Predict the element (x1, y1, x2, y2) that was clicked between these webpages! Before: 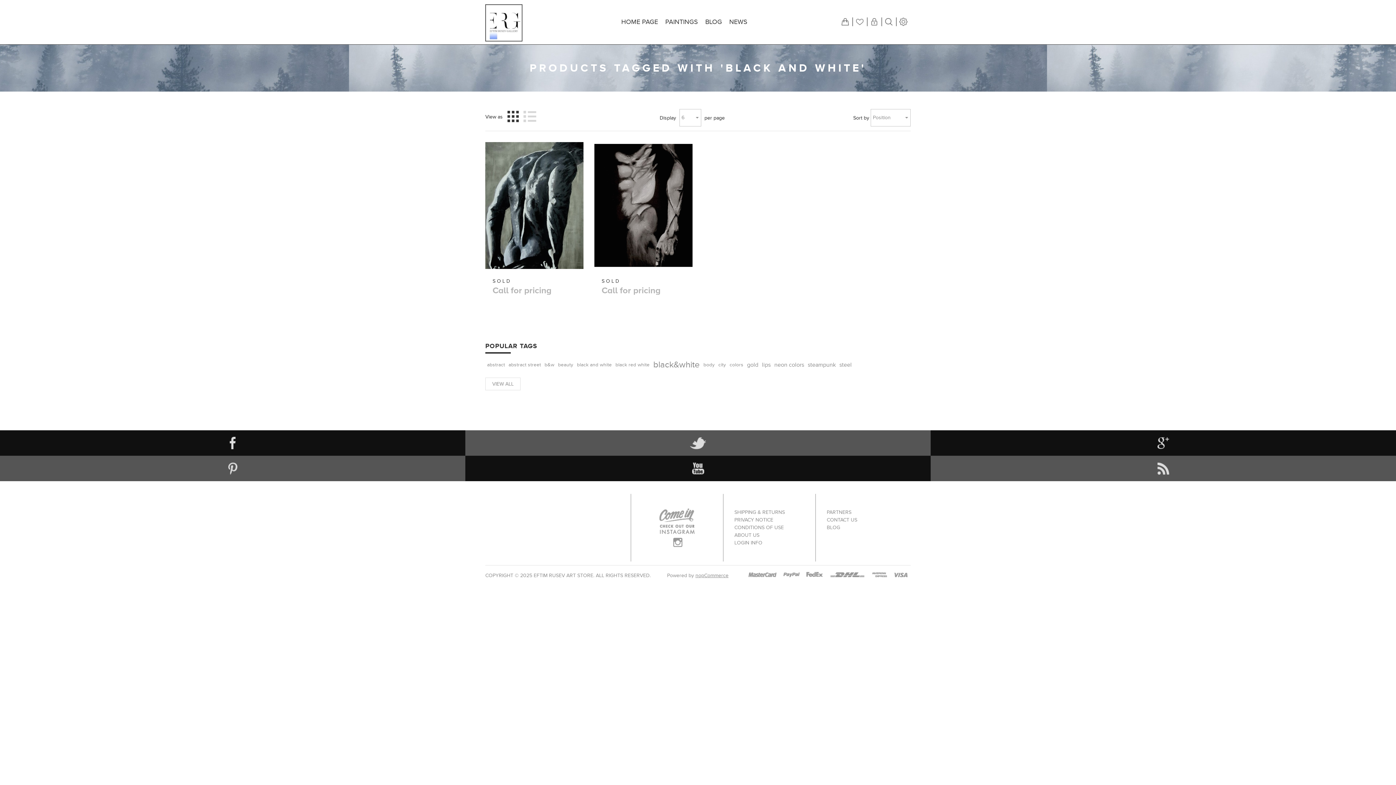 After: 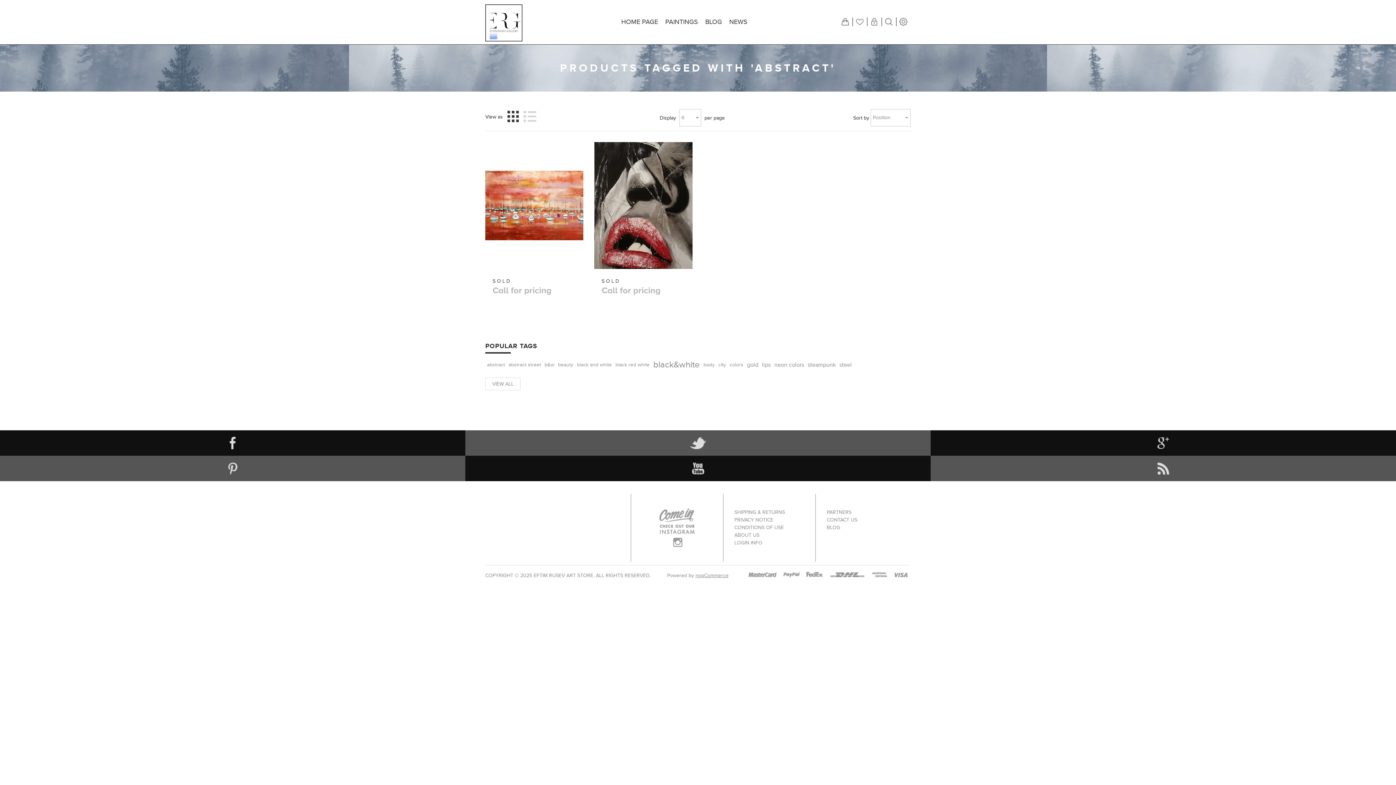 Action: label: abstract bbox: (487, 362, 505, 367)